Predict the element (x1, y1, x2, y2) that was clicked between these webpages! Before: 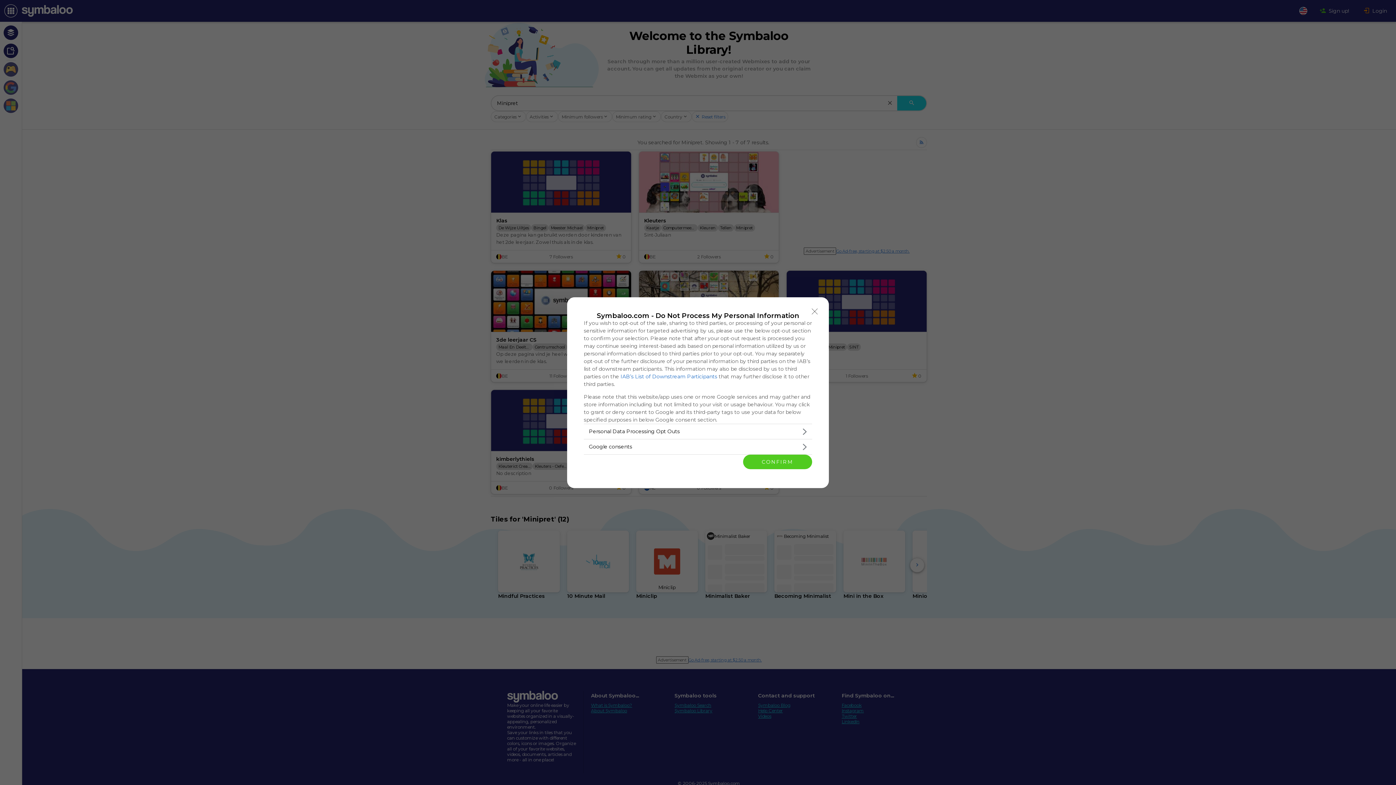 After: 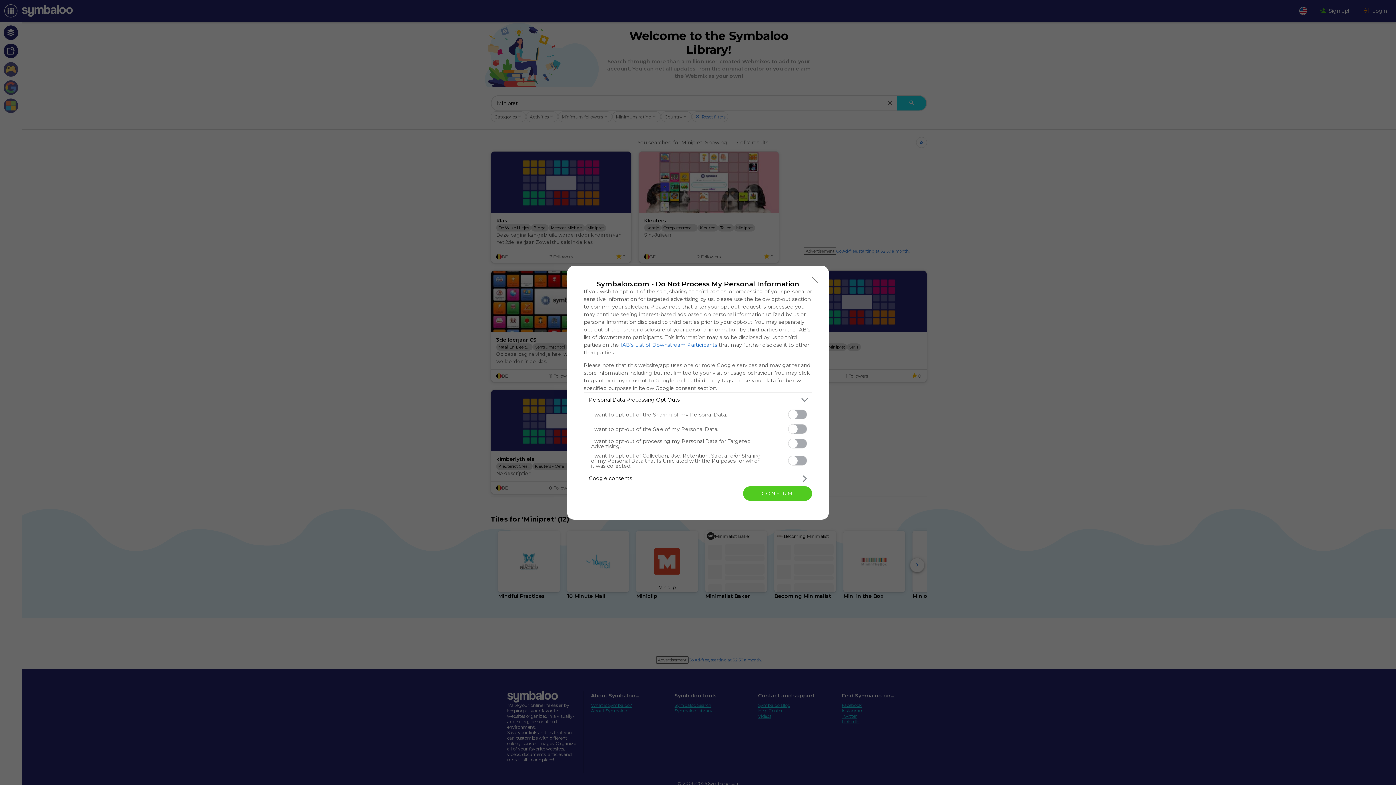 Action: label: Opt-Outs bbox: (584, 424, 812, 439)